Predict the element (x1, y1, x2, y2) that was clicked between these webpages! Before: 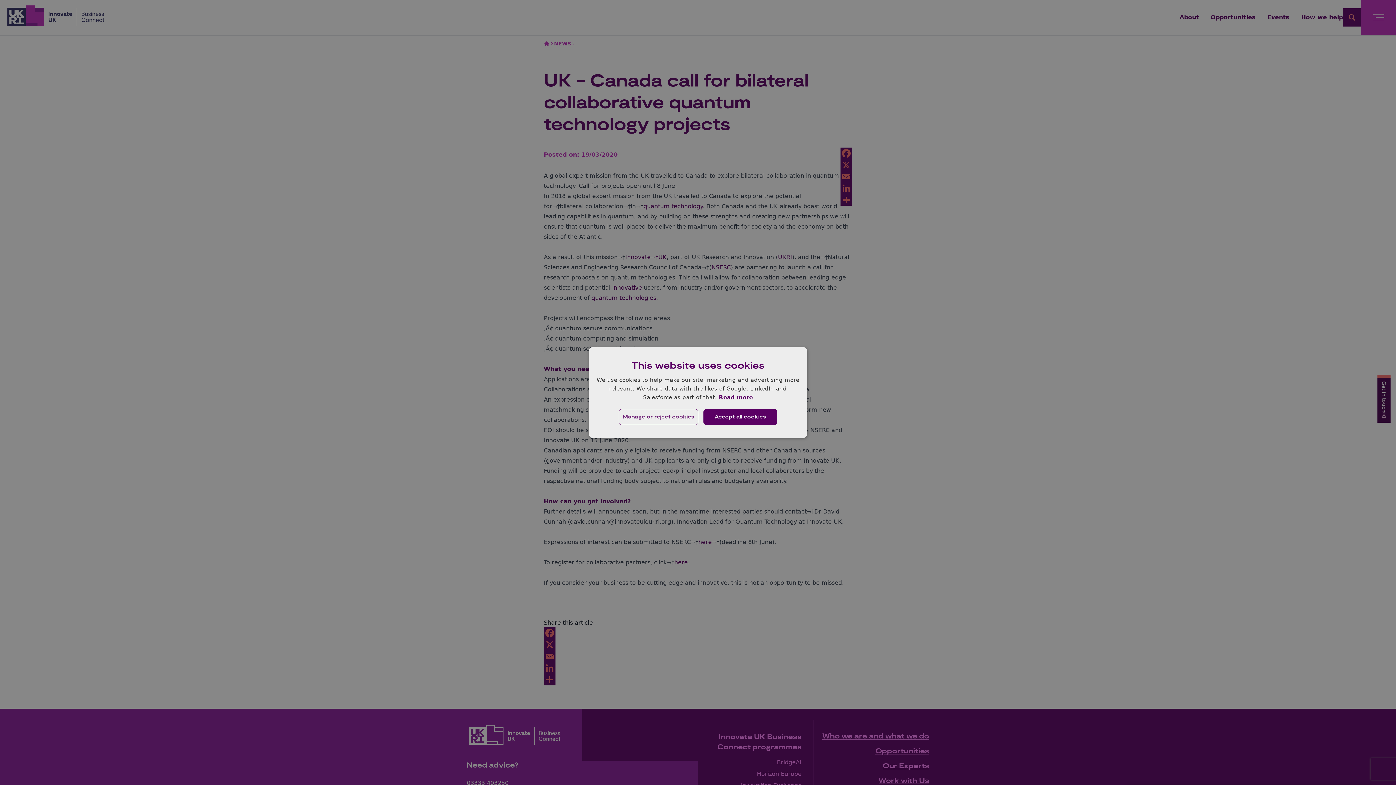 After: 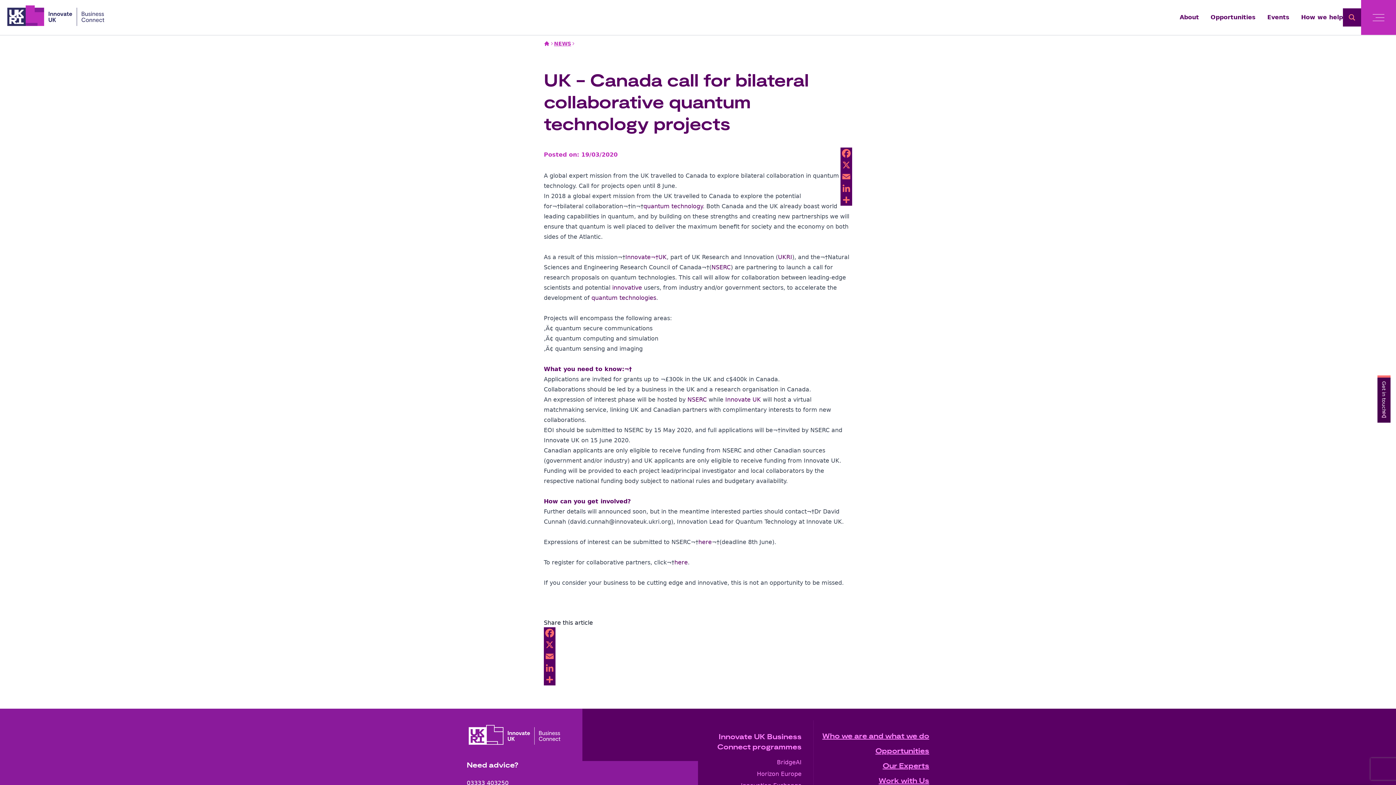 Action: label: Accept all cookies bbox: (703, 409, 777, 425)